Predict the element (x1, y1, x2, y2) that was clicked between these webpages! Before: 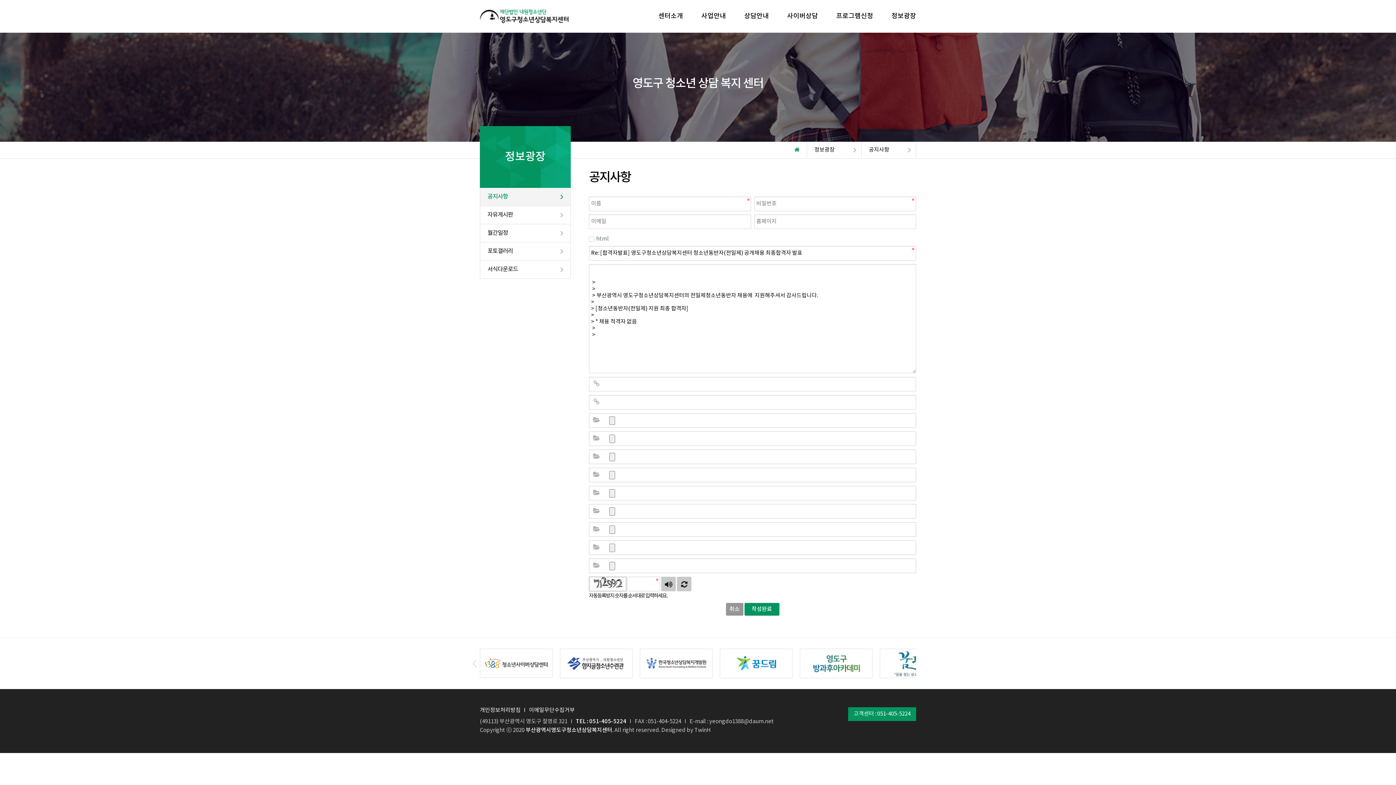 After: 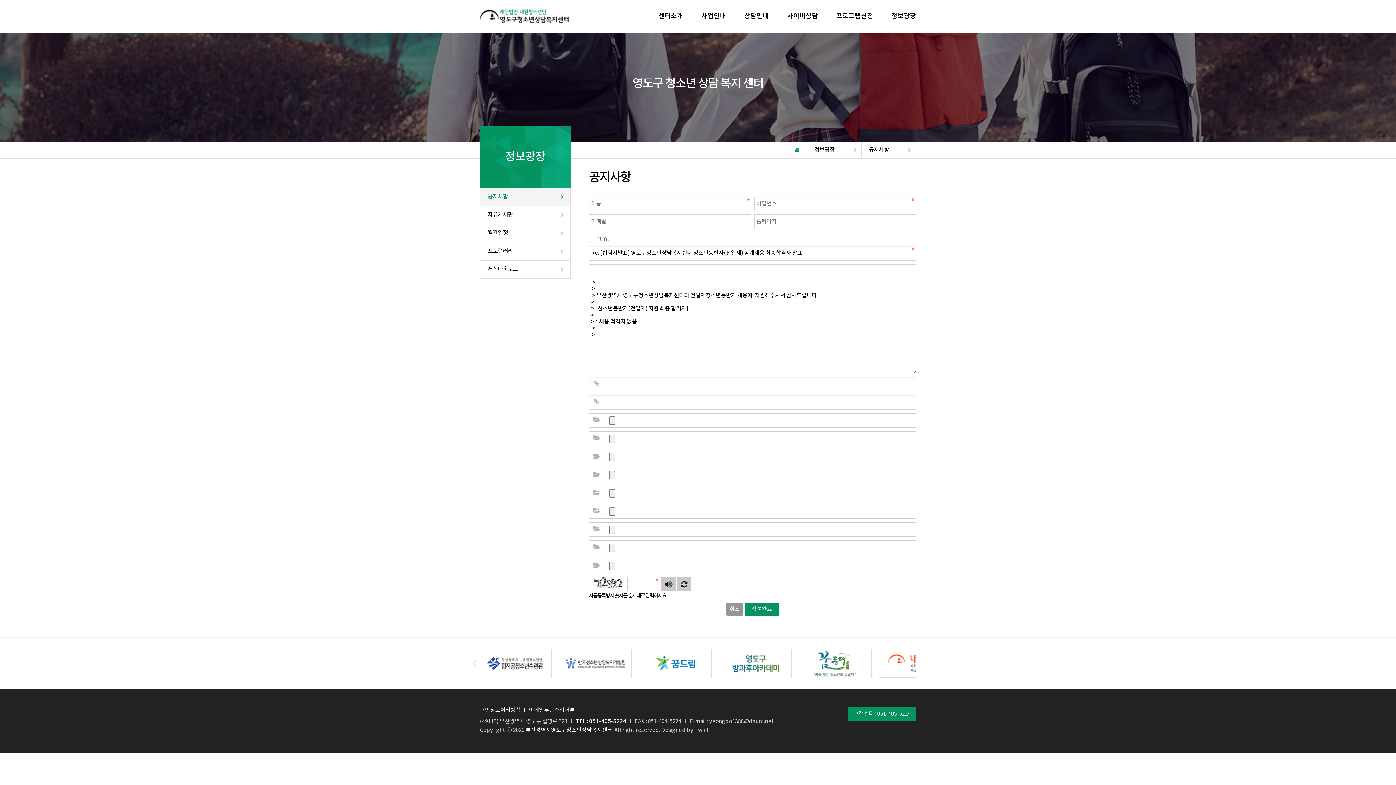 Action: bbox: (640, 649, 712, 677)